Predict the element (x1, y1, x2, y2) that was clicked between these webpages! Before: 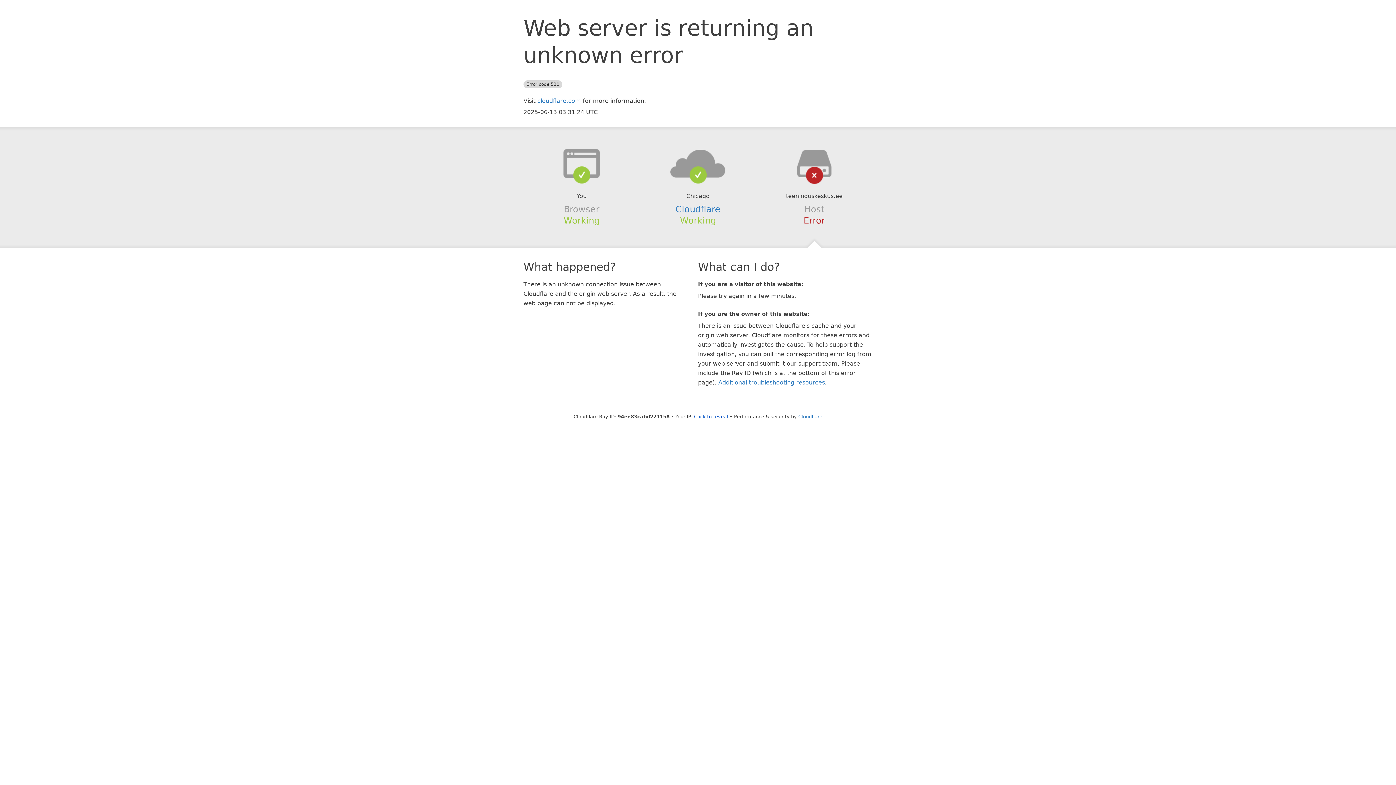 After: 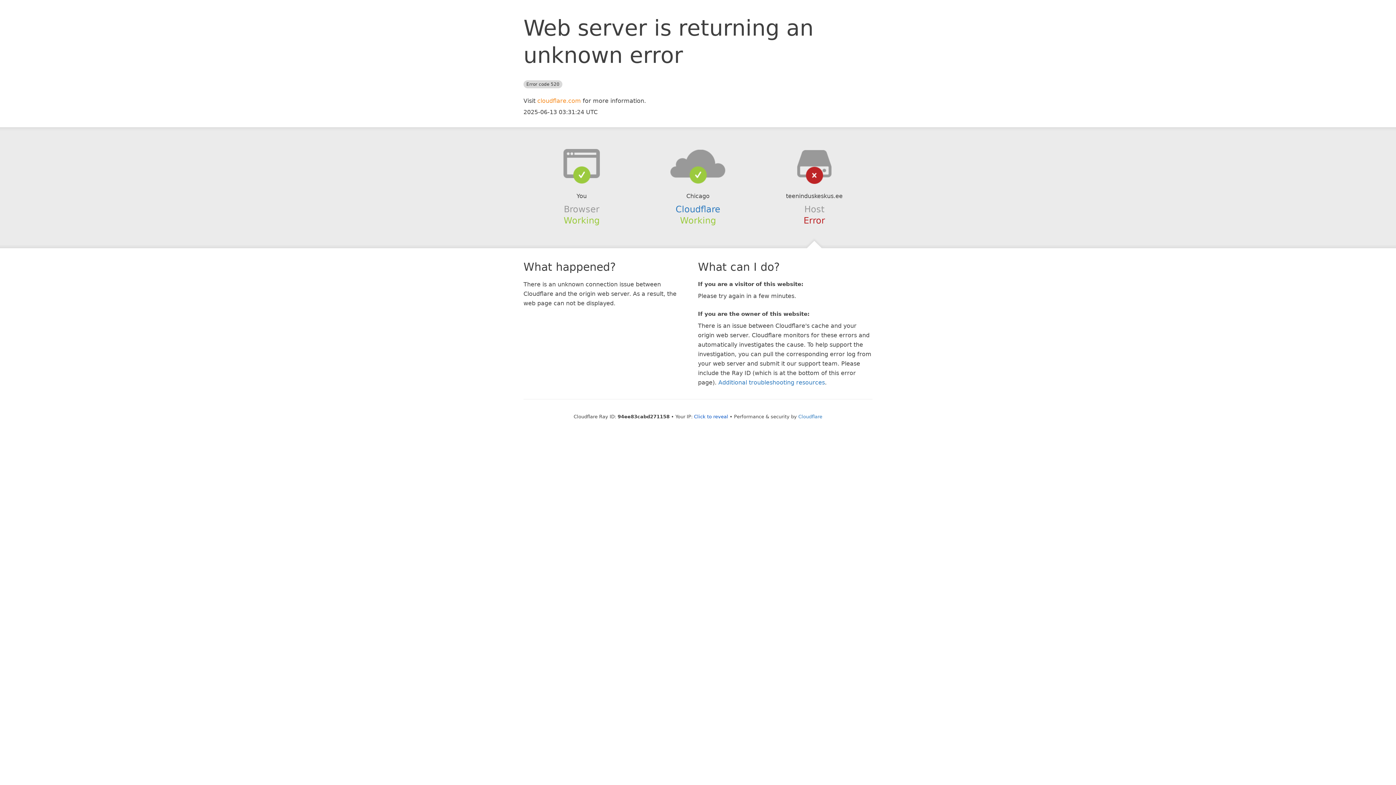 Action: label: cloudflare.com bbox: (537, 97, 581, 104)